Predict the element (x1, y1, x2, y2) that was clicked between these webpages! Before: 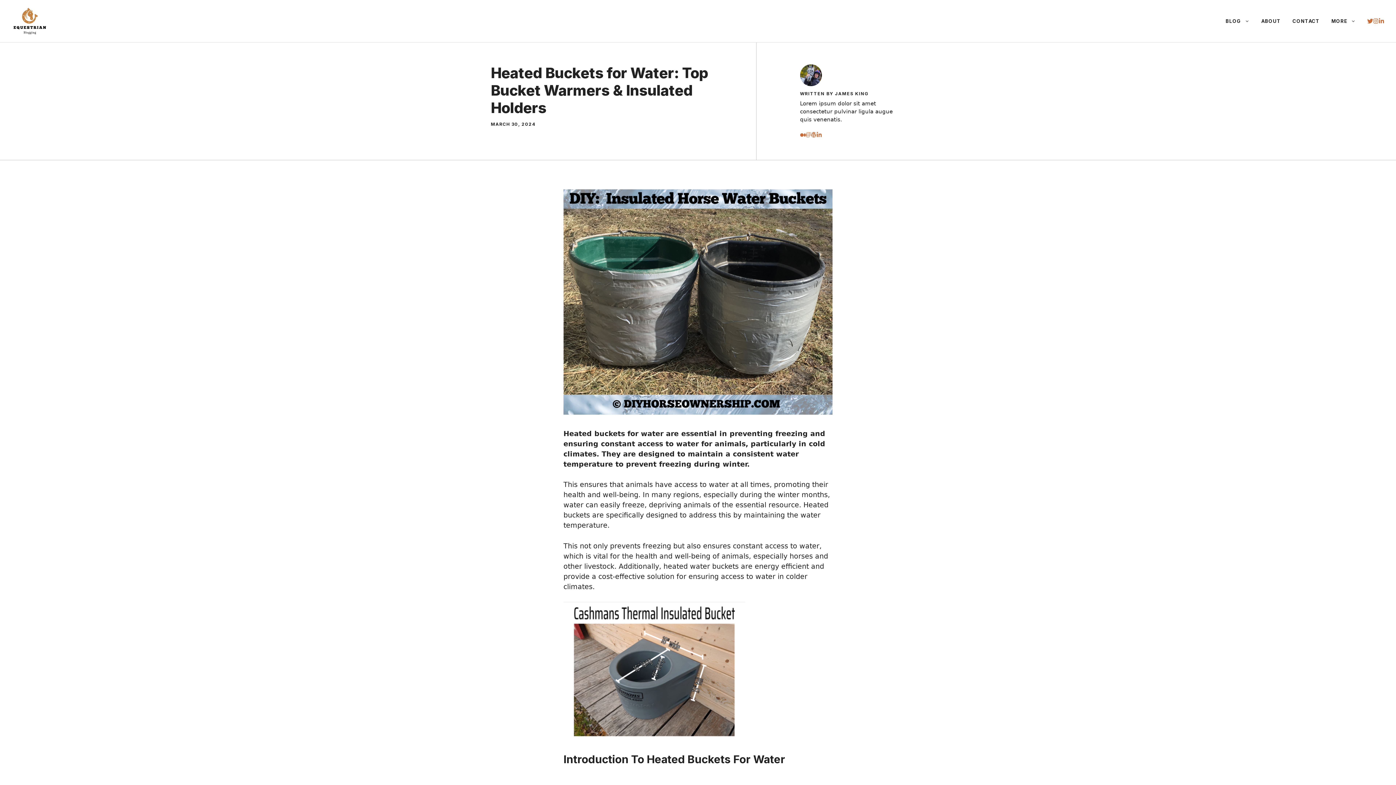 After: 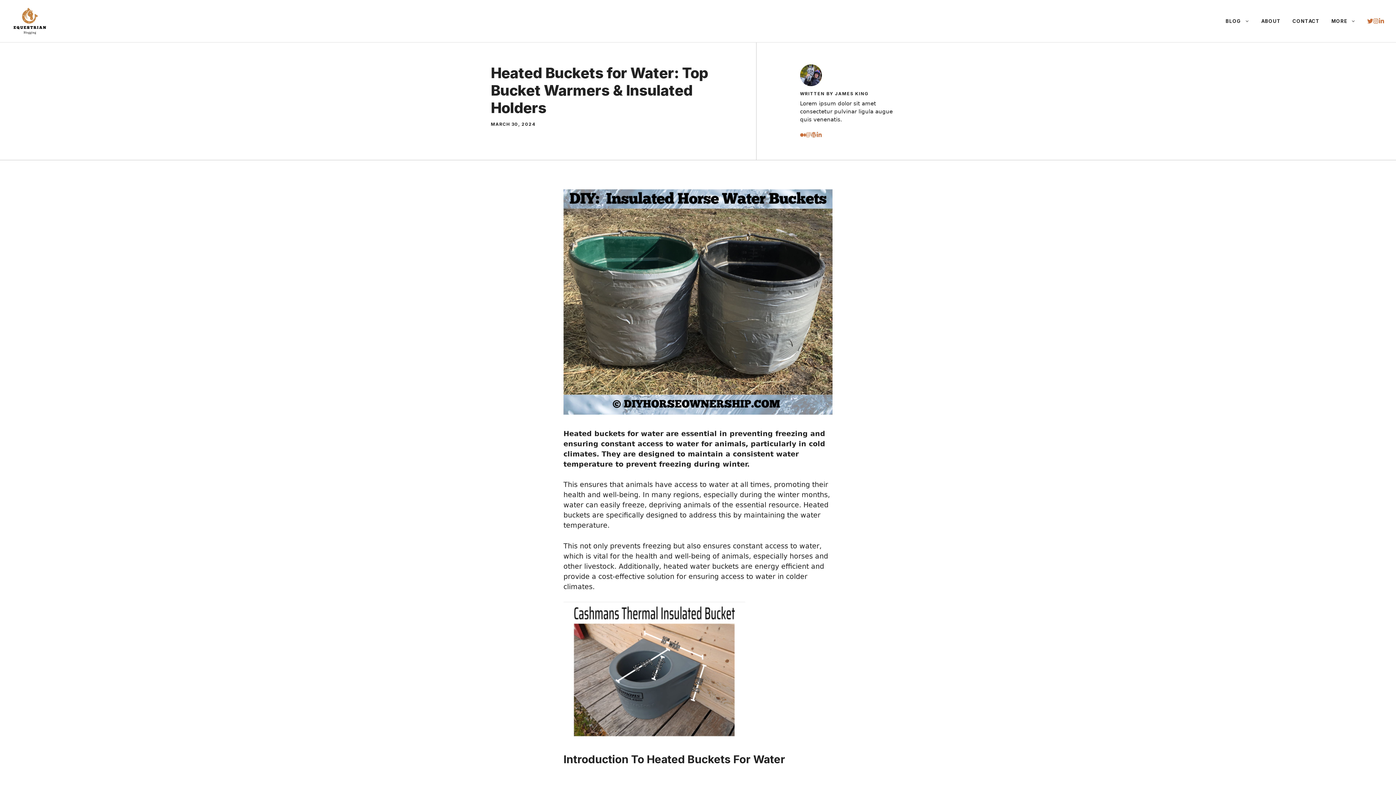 Action: bbox: (1367, 18, 1373, 23)